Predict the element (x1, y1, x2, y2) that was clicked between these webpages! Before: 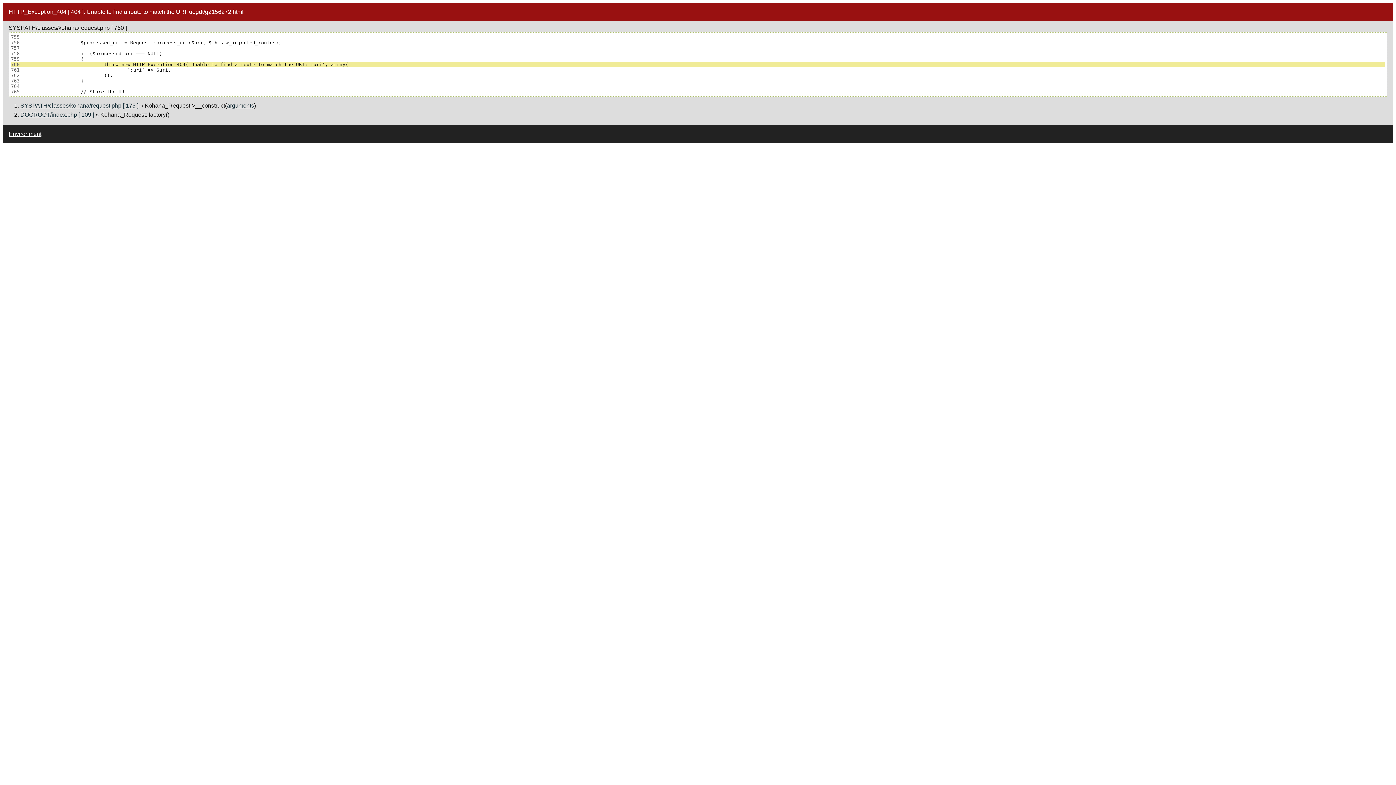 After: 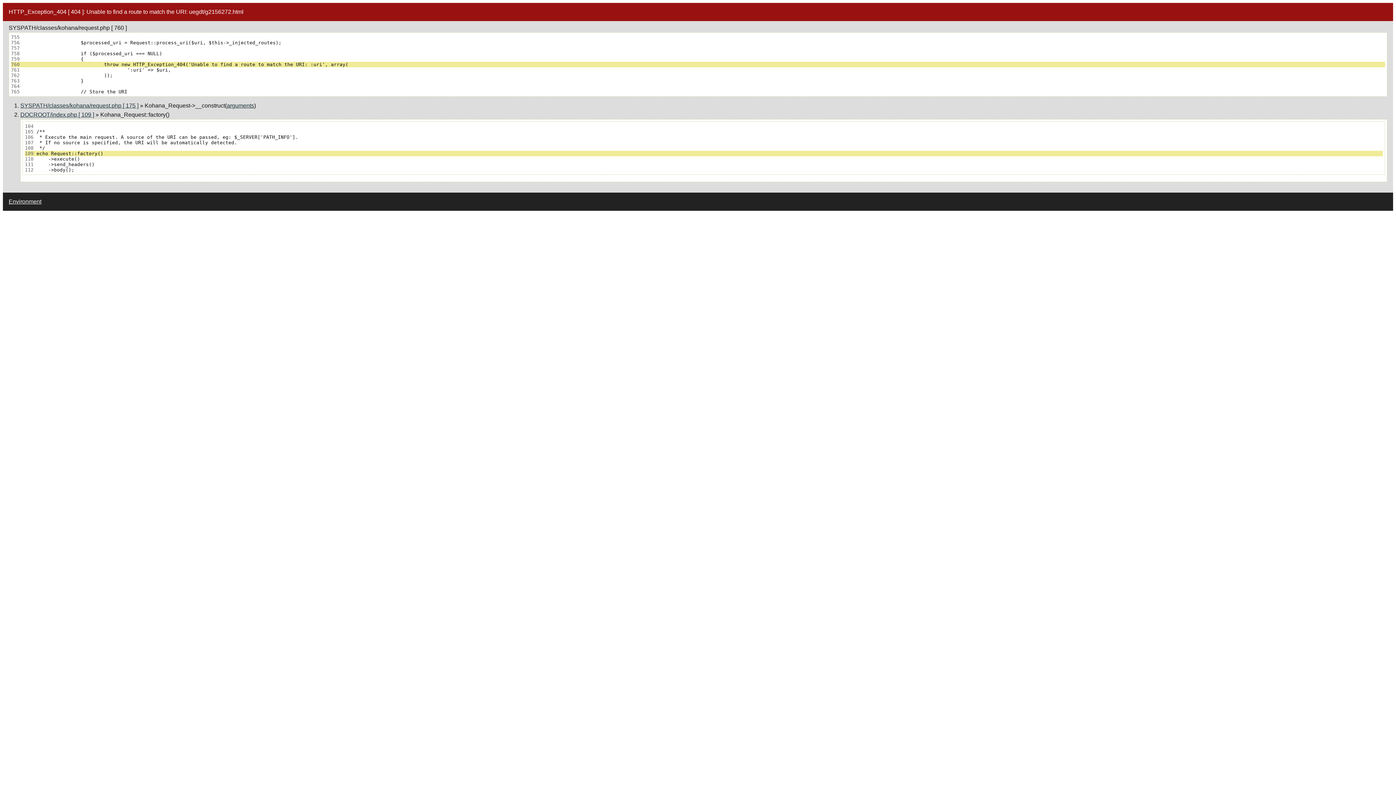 Action: label: DOCROOT/index.php [ 109 ] bbox: (20, 111, 94, 117)